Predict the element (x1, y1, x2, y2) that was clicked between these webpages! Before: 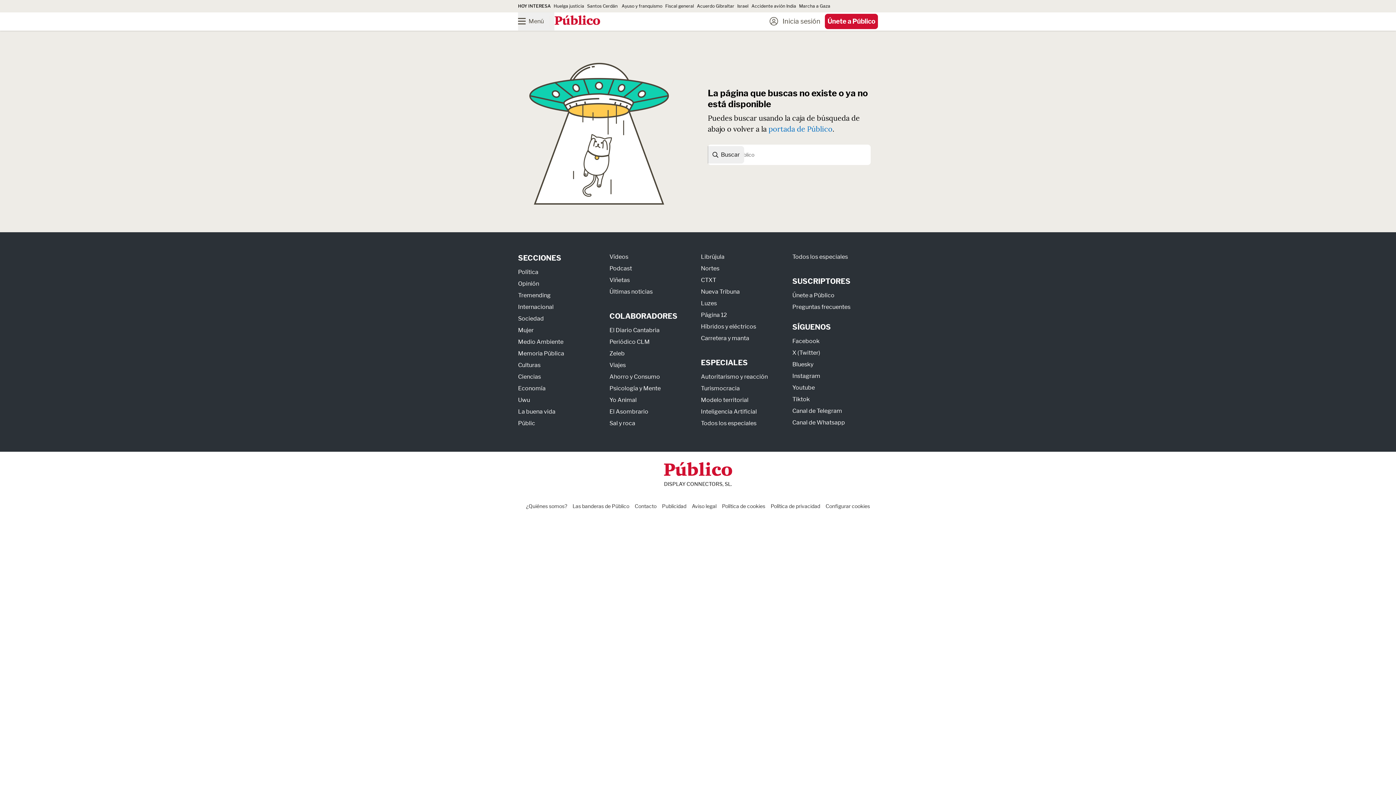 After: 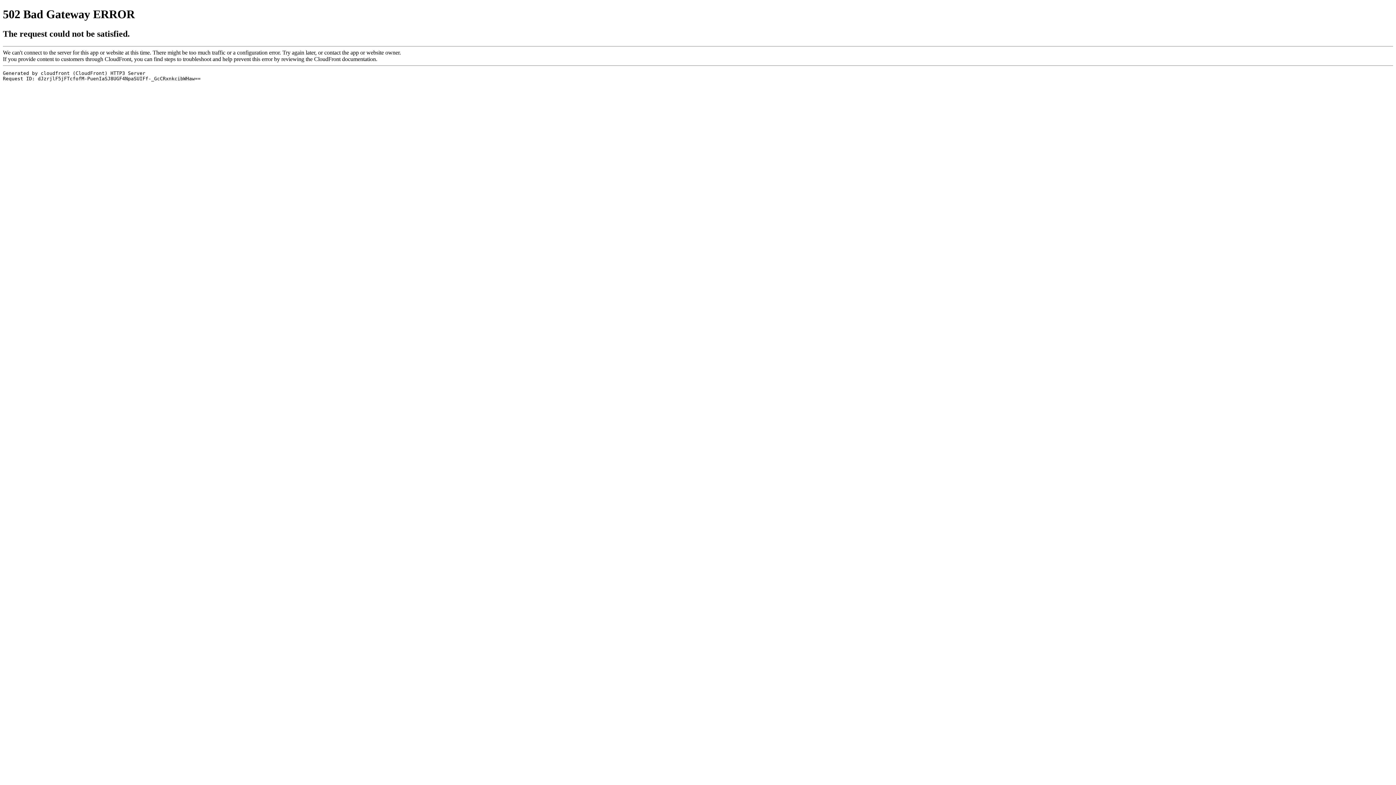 Action: label: Psicología y Mente bbox: (609, 384, 660, 391)